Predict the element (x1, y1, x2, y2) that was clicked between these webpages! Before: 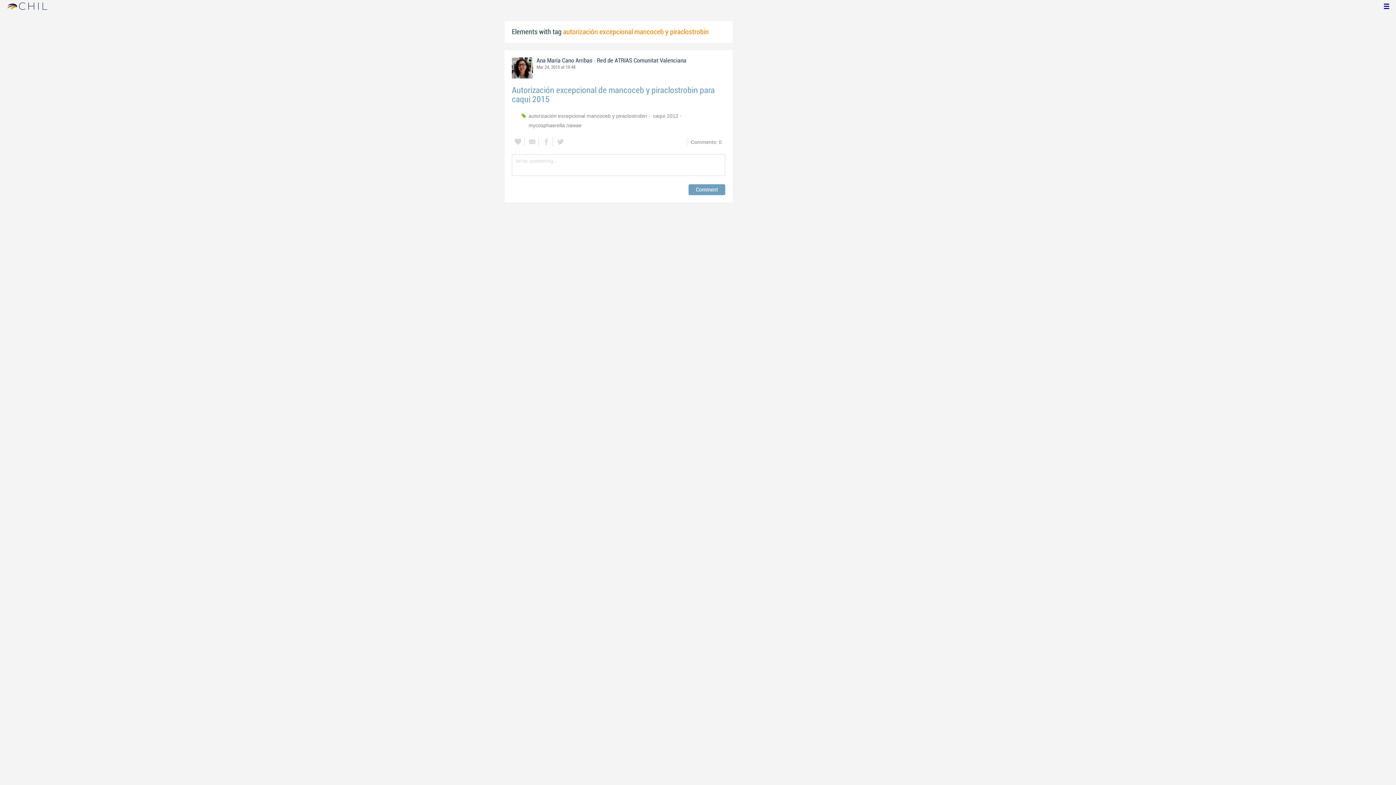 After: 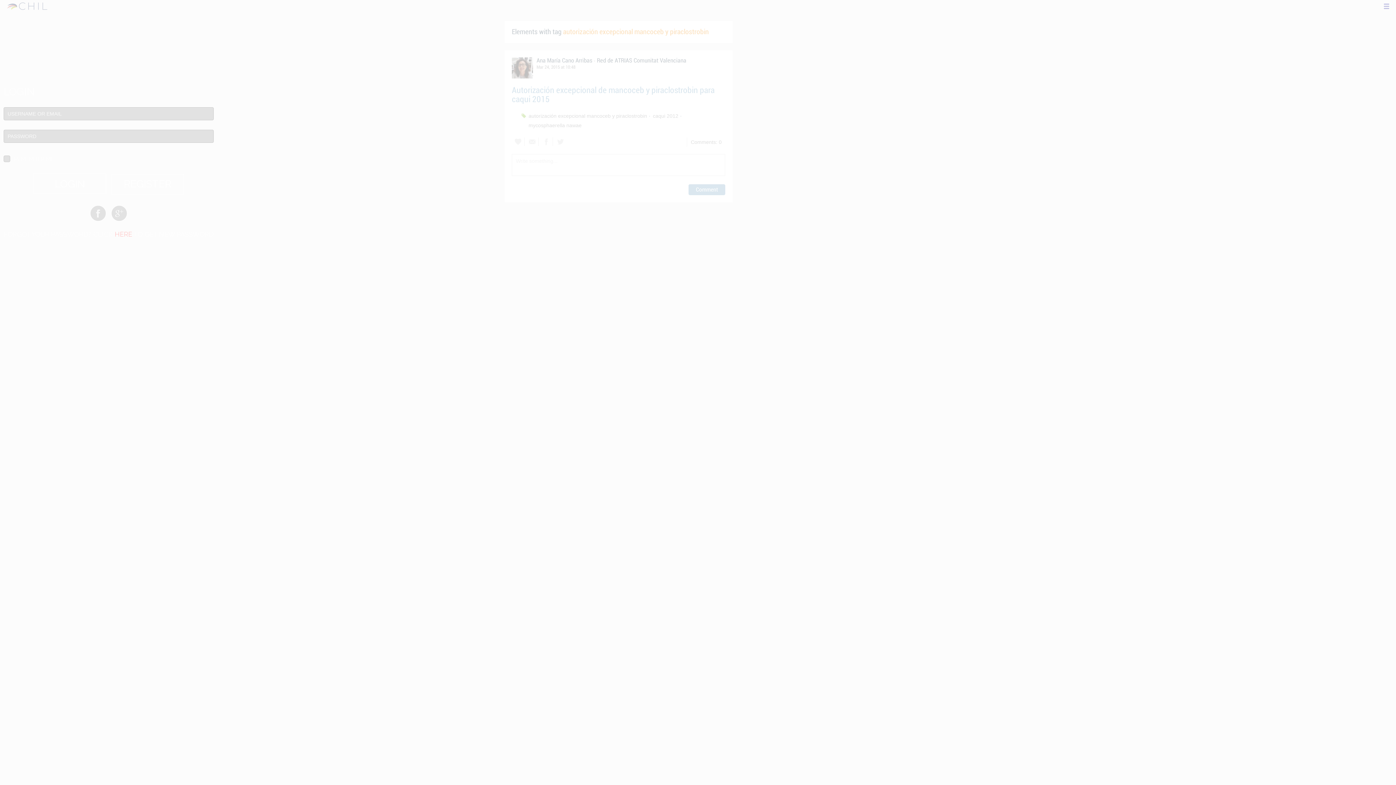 Action: bbox: (512, 137, 524, 146)